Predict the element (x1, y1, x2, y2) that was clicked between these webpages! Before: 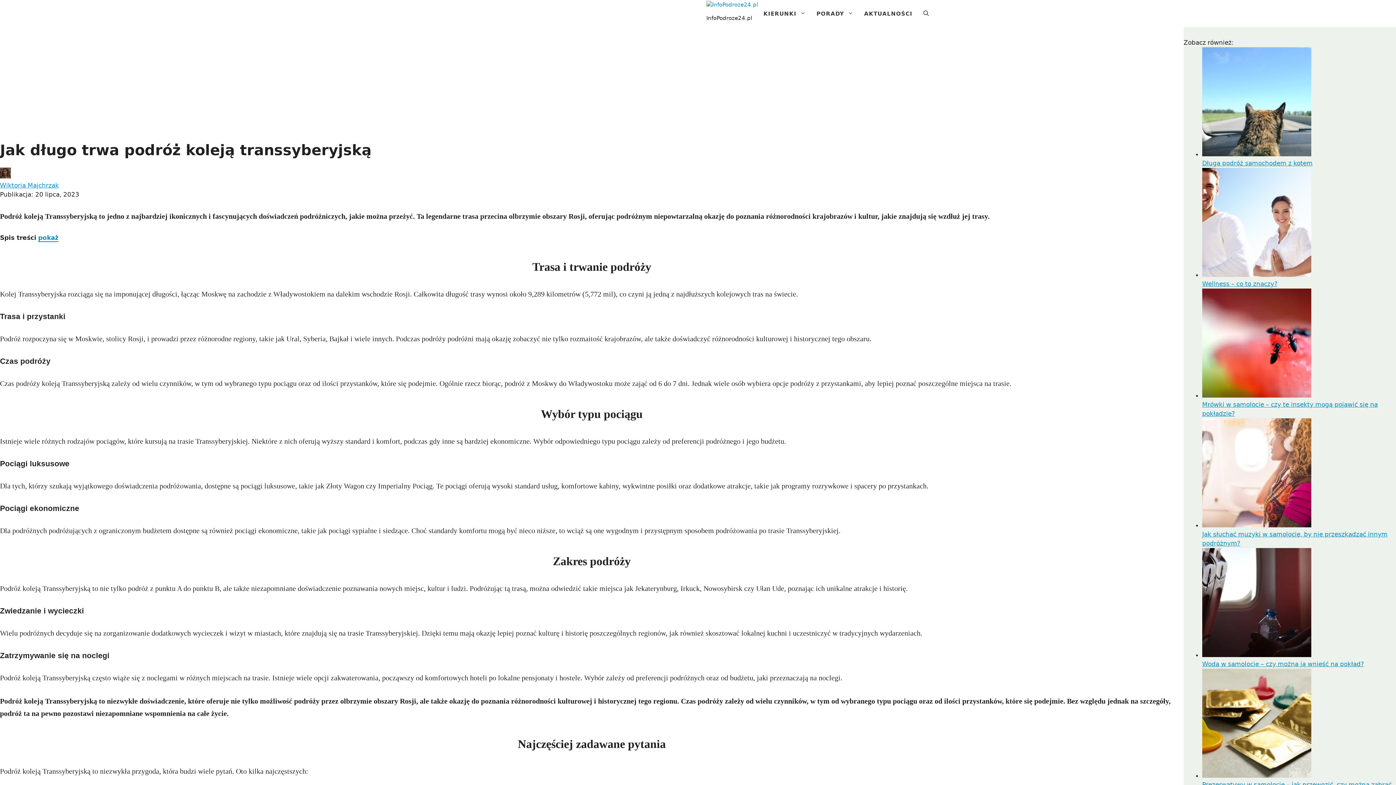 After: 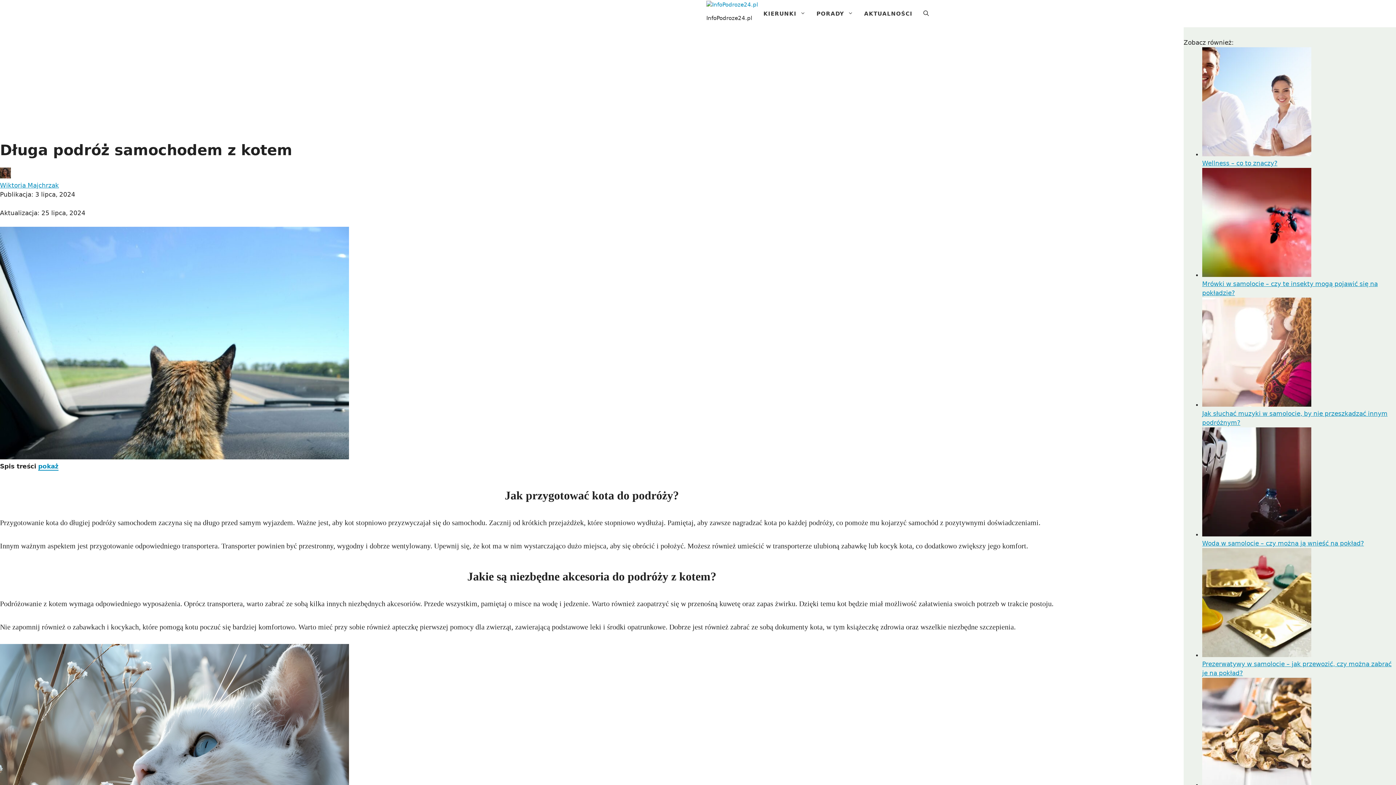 Action: label: Długa podróż samochodem z kotem bbox: (1202, 159, 1313, 166)